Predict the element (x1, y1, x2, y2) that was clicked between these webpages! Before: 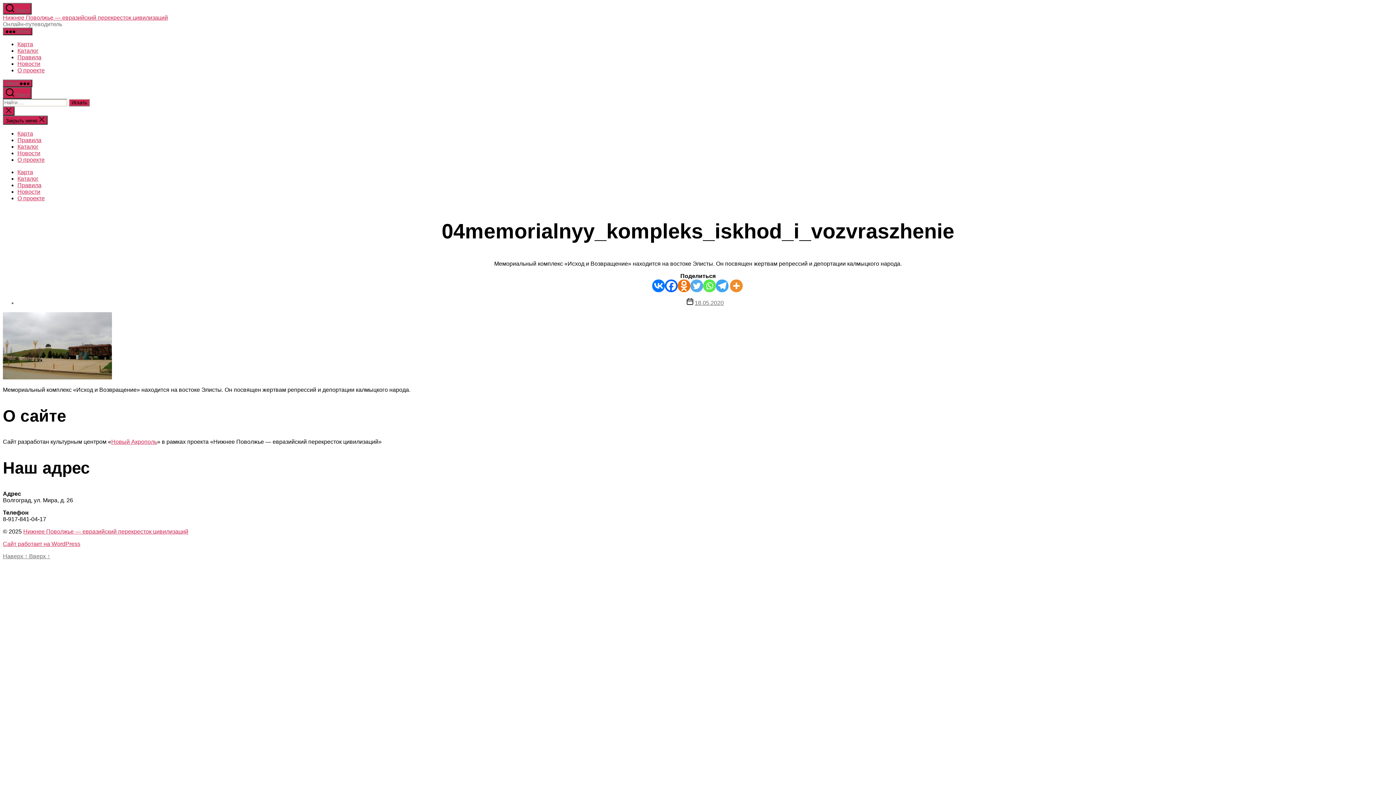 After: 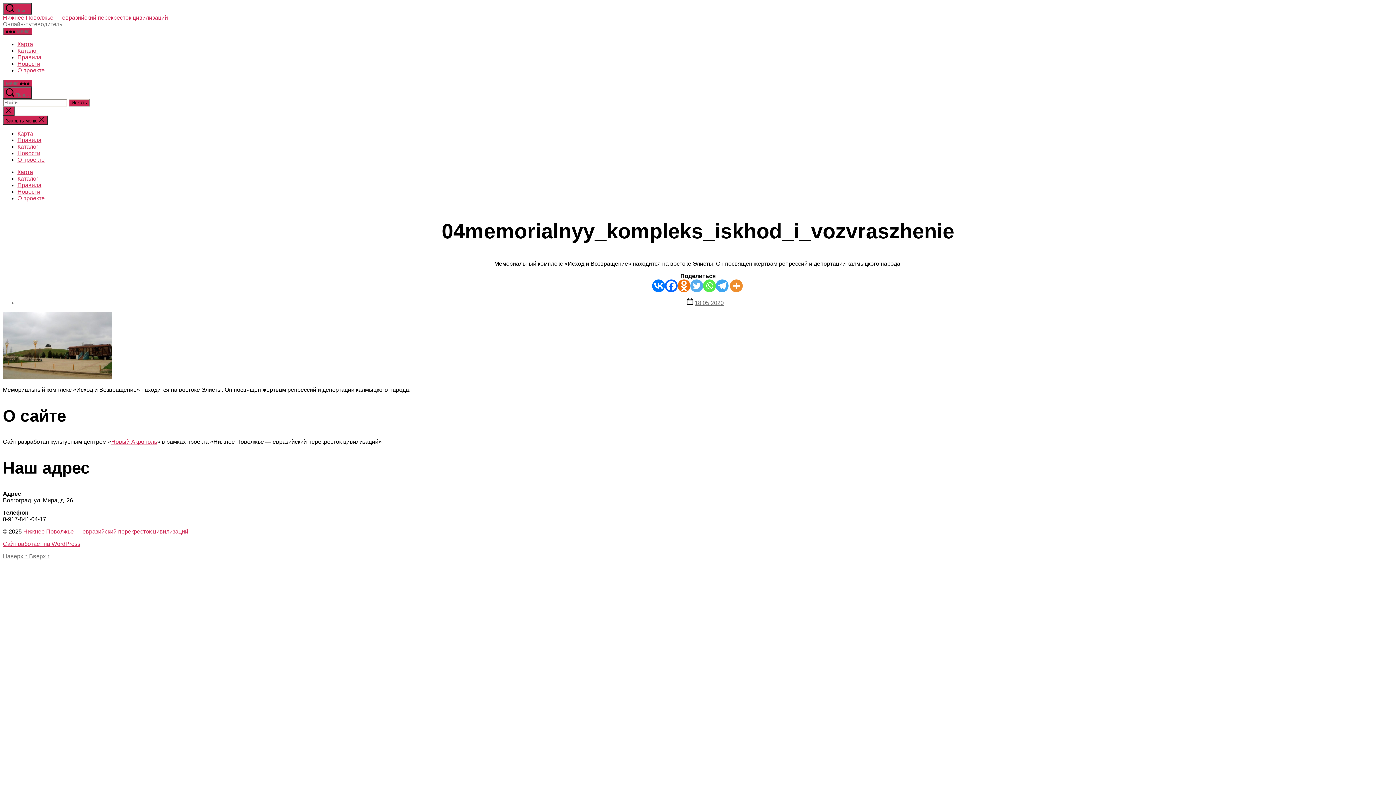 Action: bbox: (694, 299, 724, 306) label: 18.05.2020